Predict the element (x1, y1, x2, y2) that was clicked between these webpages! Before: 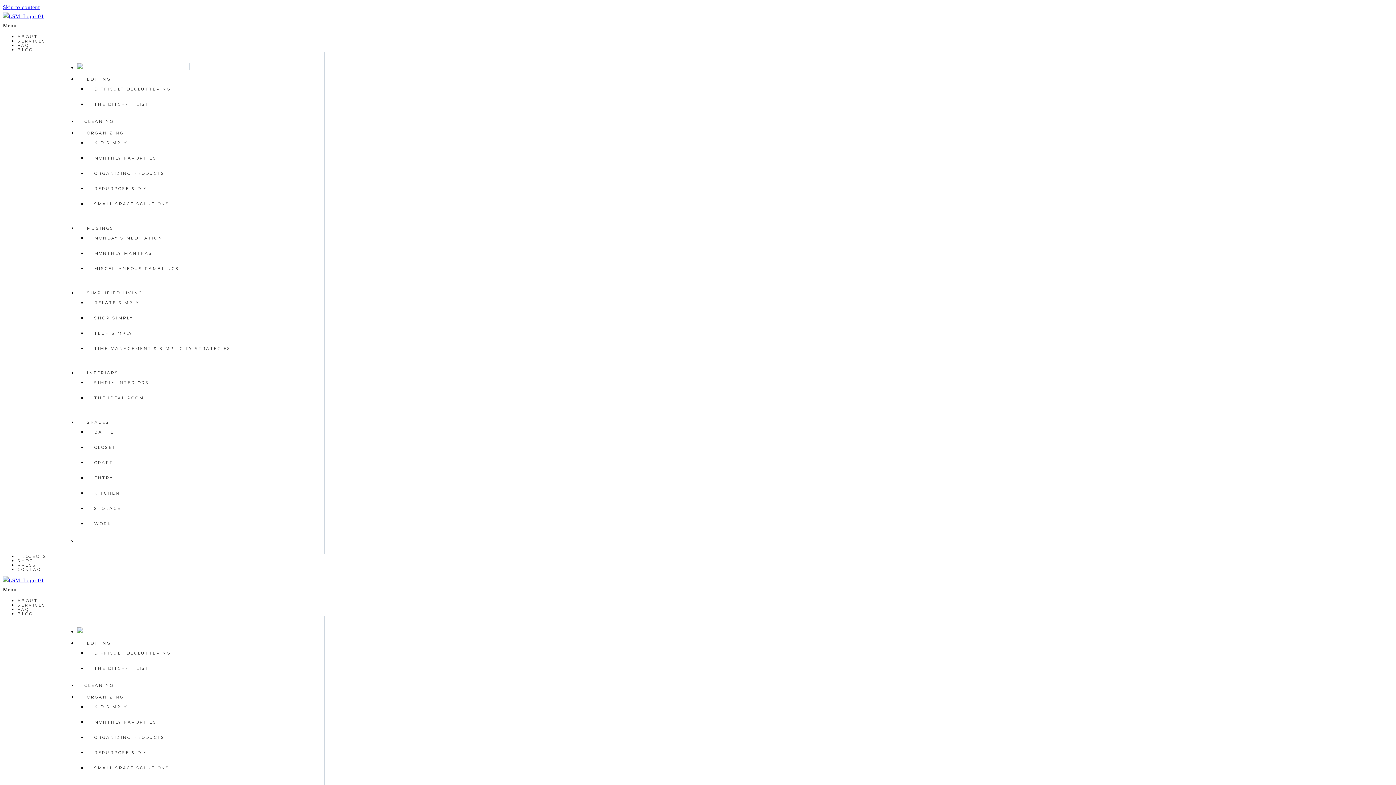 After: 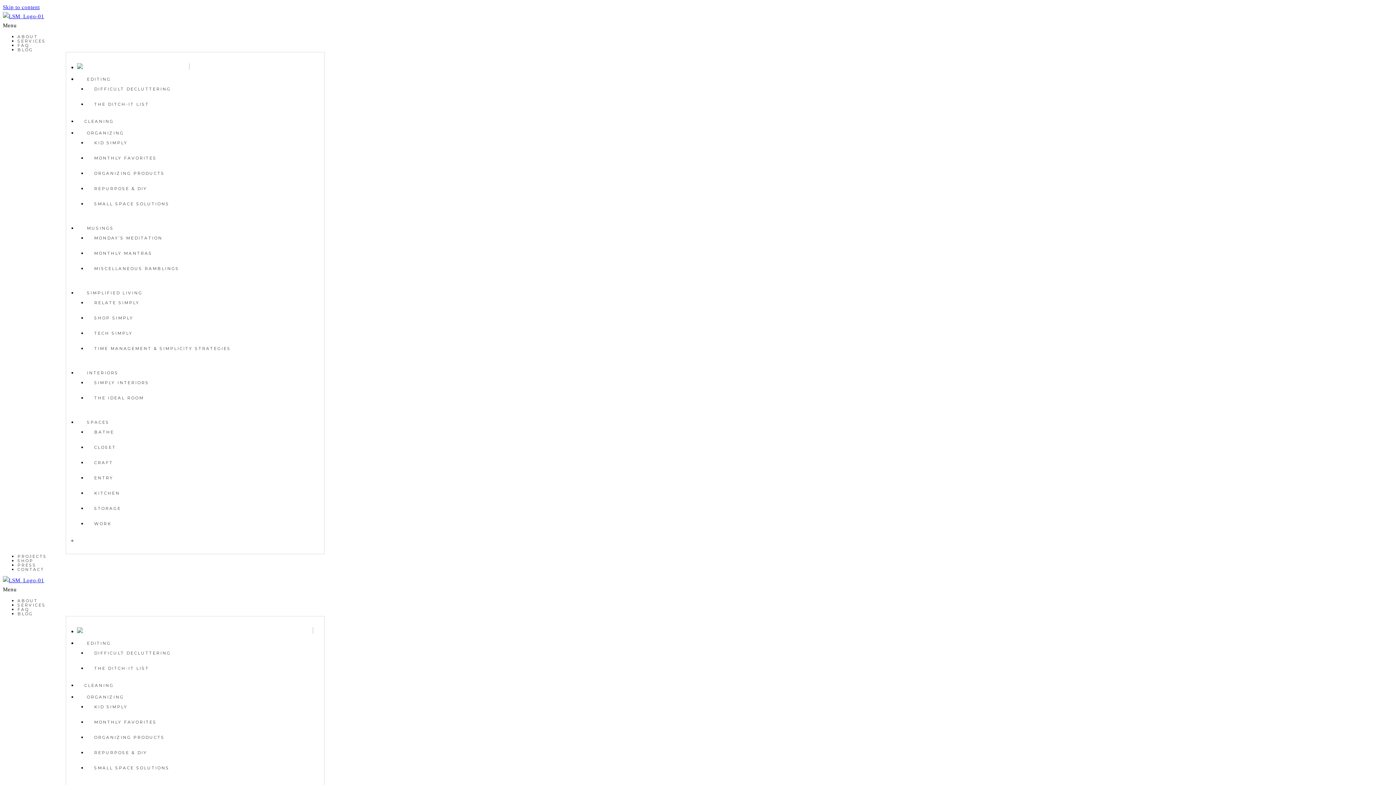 Action: bbox: (2, 577, 44, 583)